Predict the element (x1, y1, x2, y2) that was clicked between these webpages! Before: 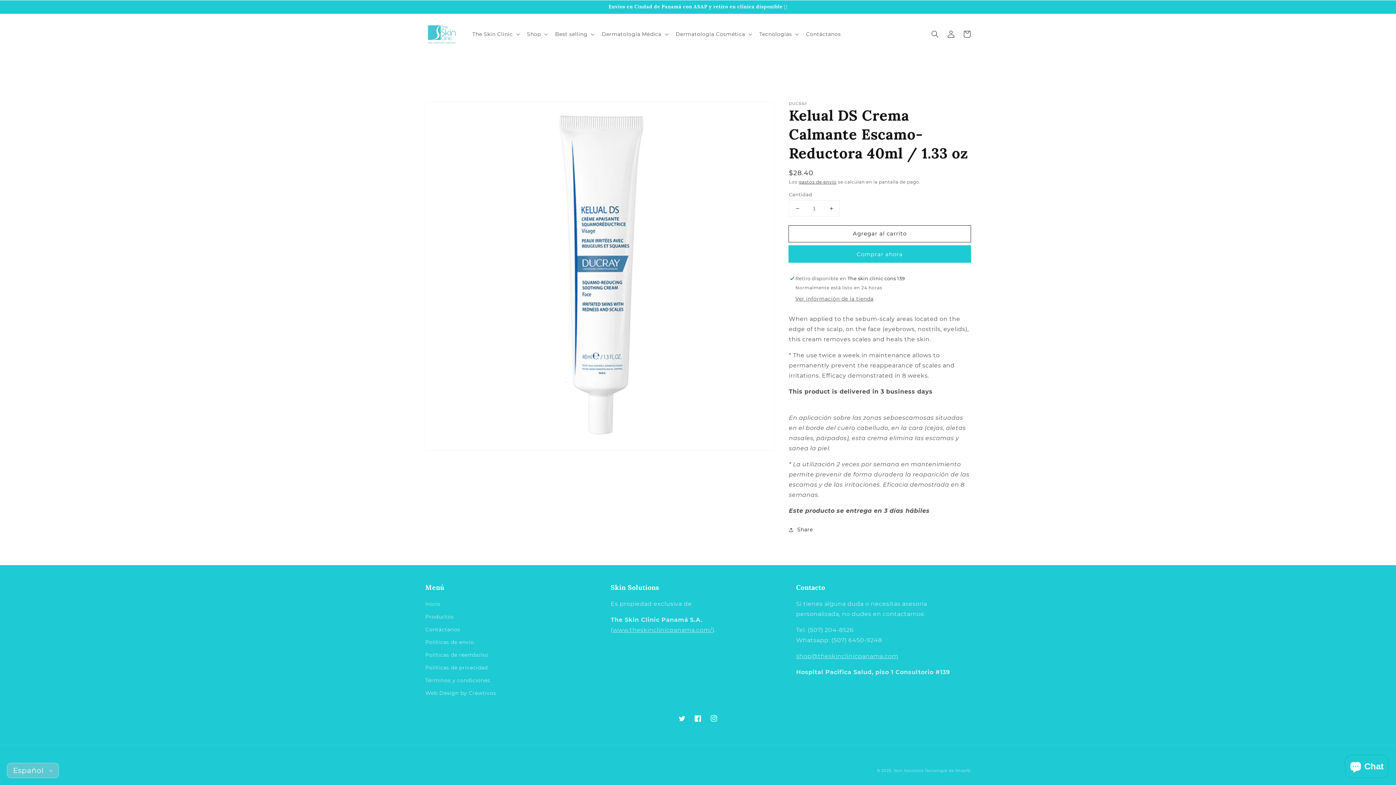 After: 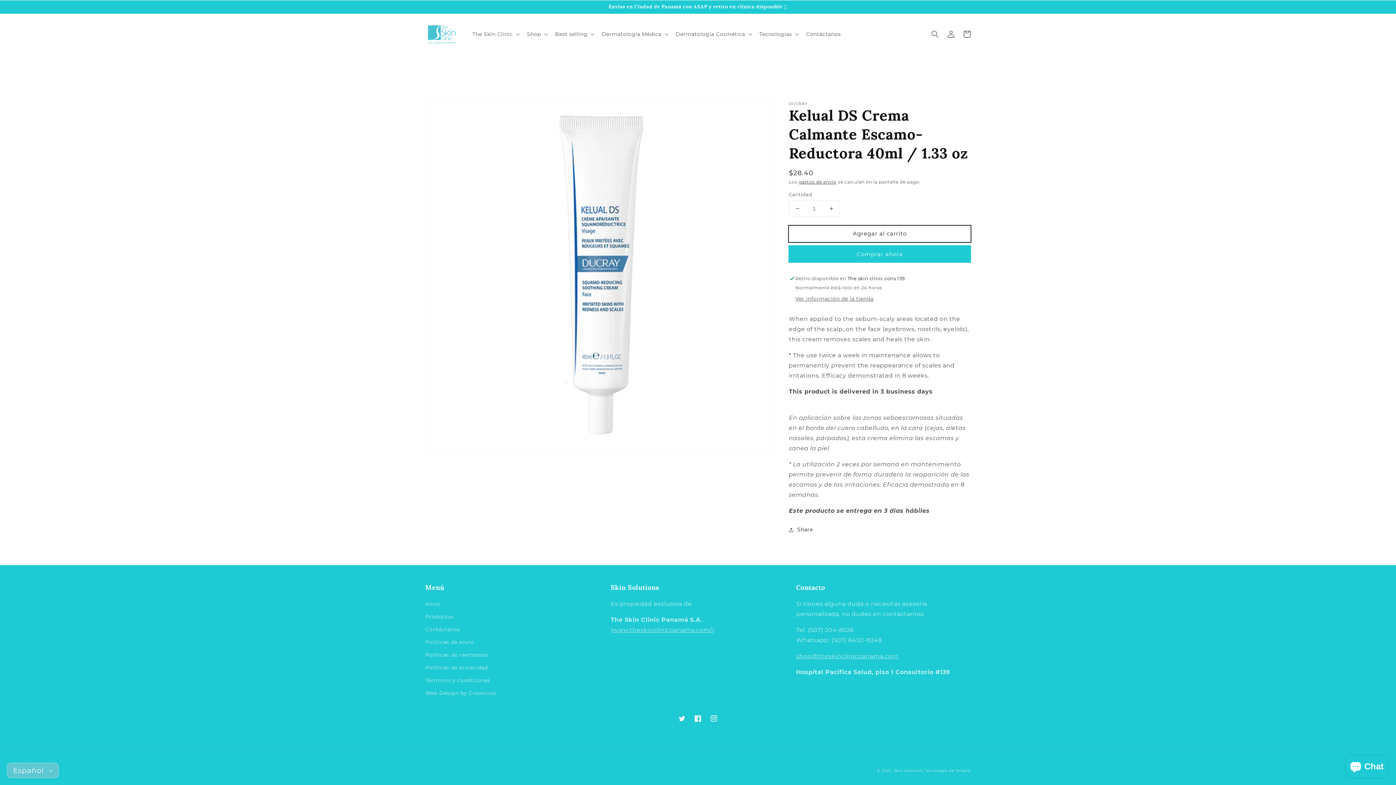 Action: label: Agregar al carrito bbox: (789, 225, 970, 242)